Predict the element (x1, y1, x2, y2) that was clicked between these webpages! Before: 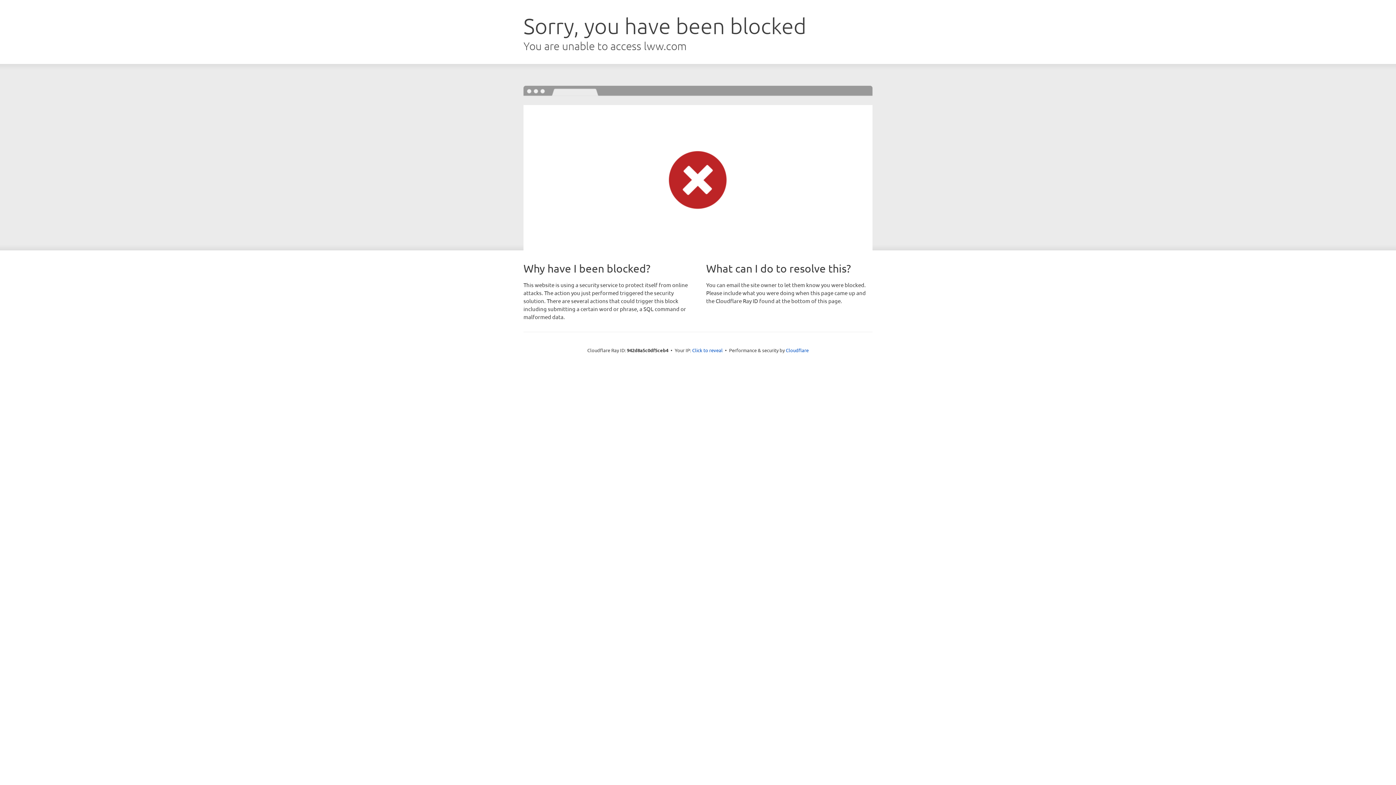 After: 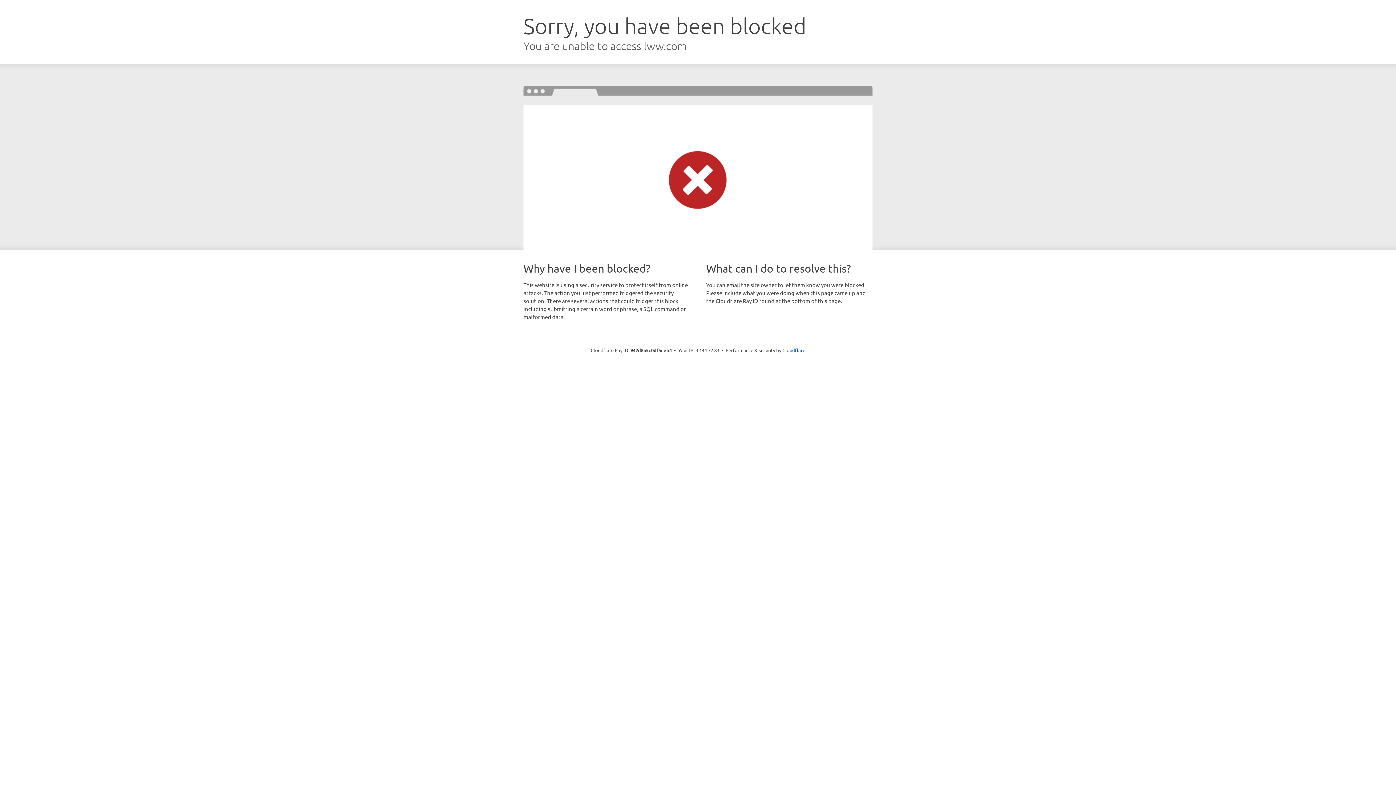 Action: bbox: (692, 346, 722, 353) label: Click to reveal